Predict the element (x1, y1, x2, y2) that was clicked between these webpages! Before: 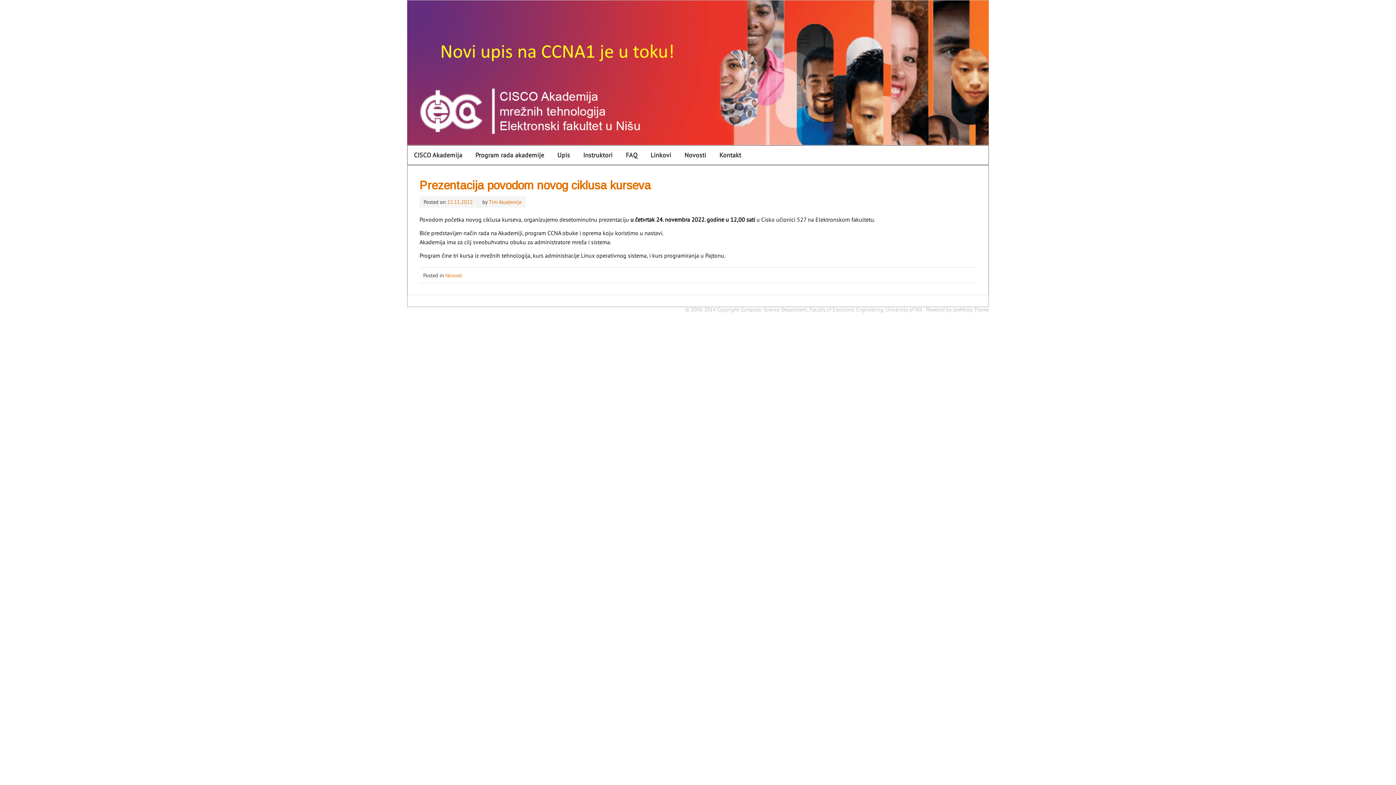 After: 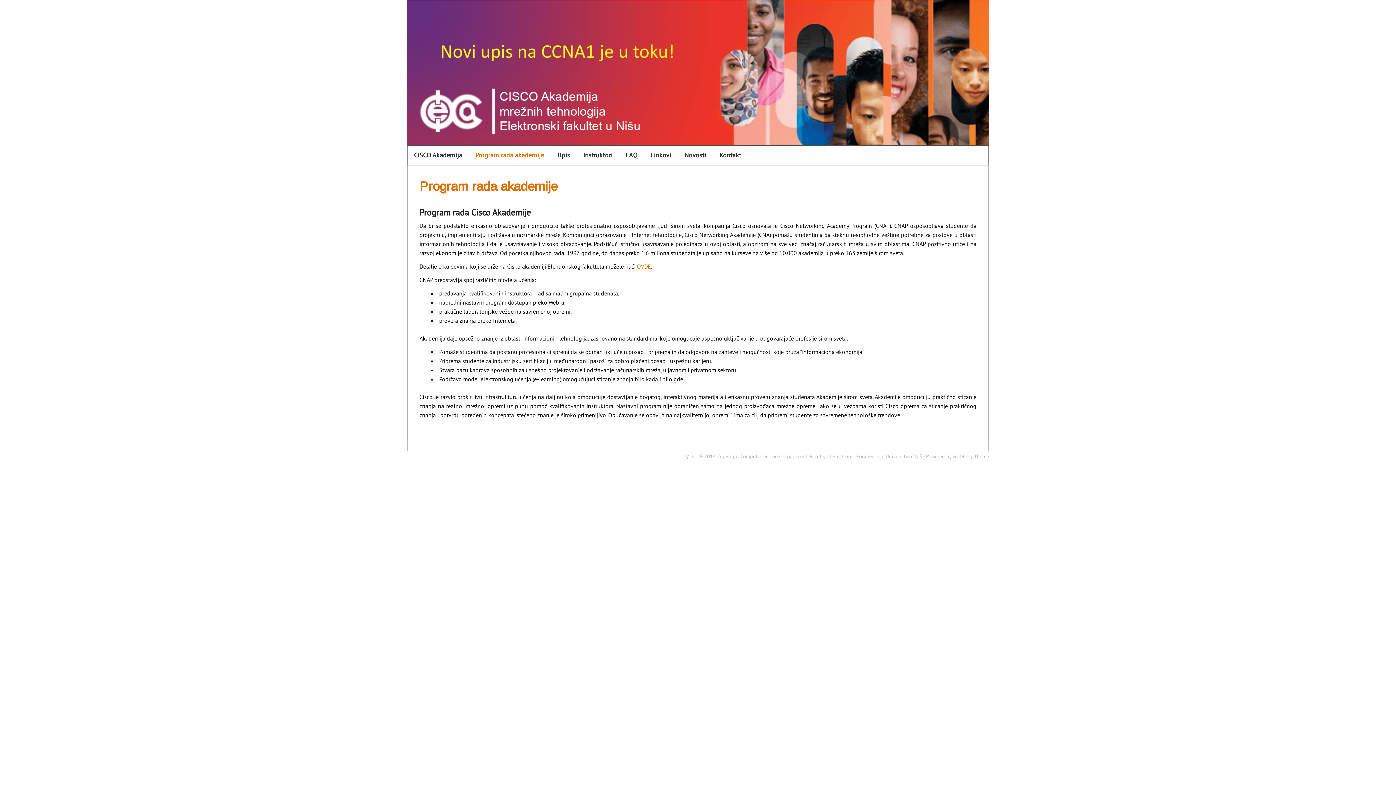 Action: label: Program rada akademije bbox: (469, 145, 550, 164)